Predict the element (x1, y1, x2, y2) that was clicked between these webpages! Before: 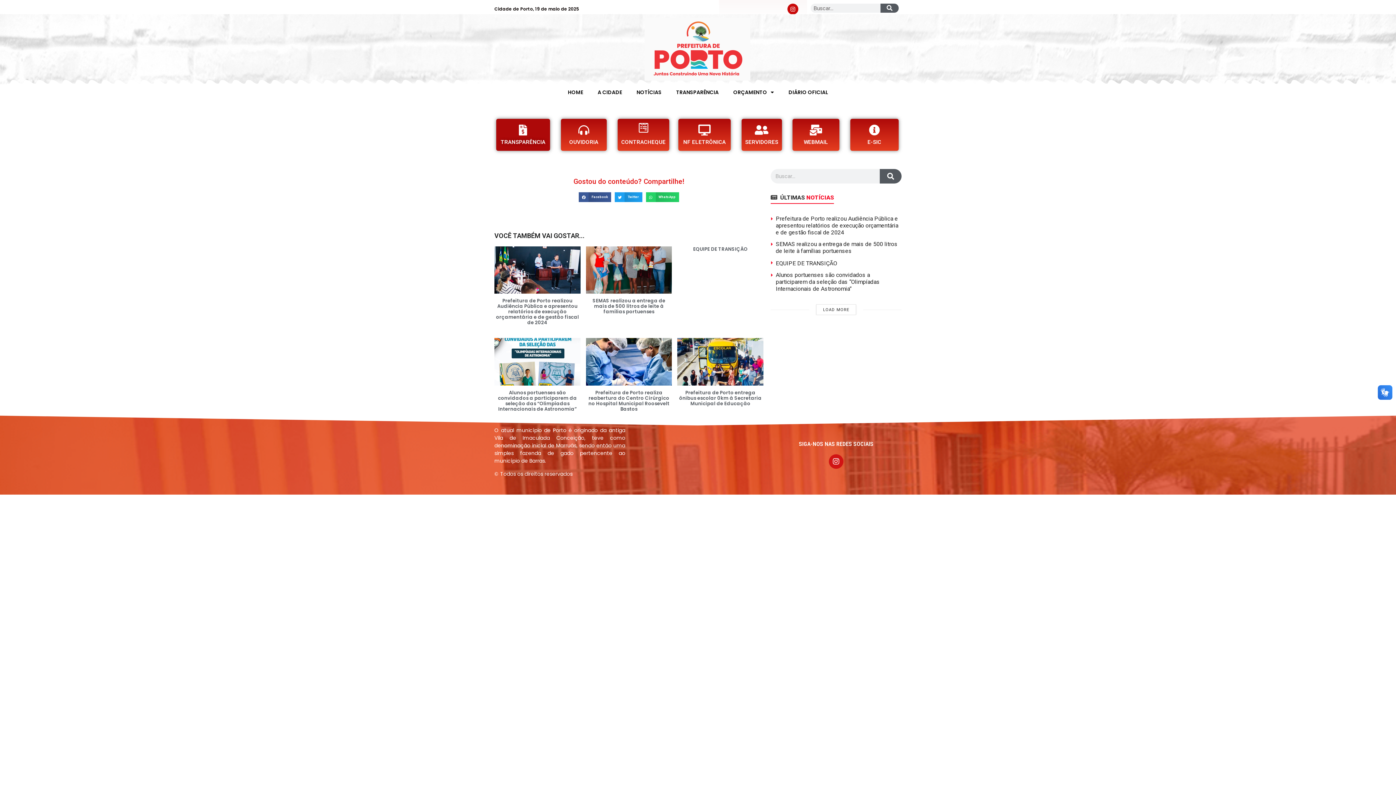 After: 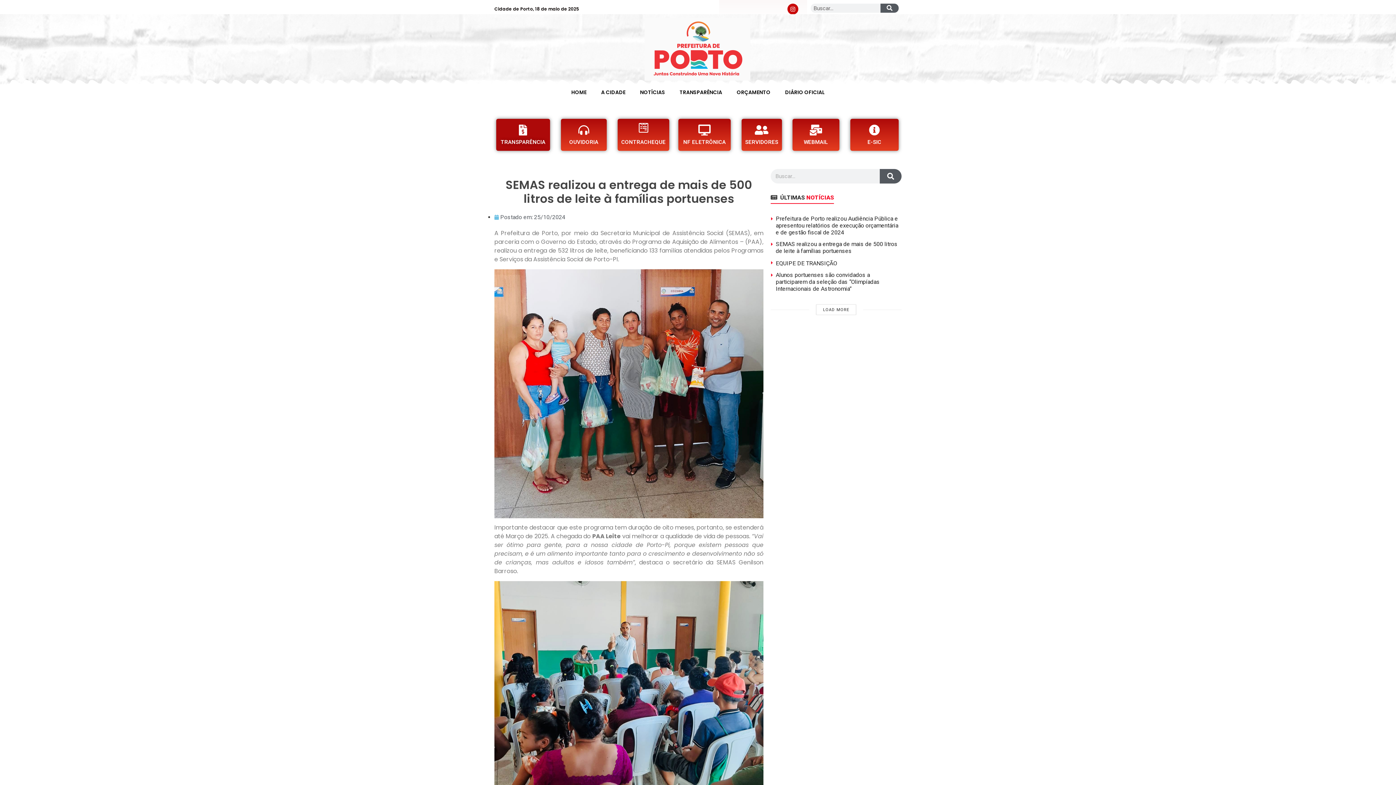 Action: label: SEMAS realizou a entrega de mais de 500 litros de leite à famílias portuenses bbox: (592, 297, 665, 315)